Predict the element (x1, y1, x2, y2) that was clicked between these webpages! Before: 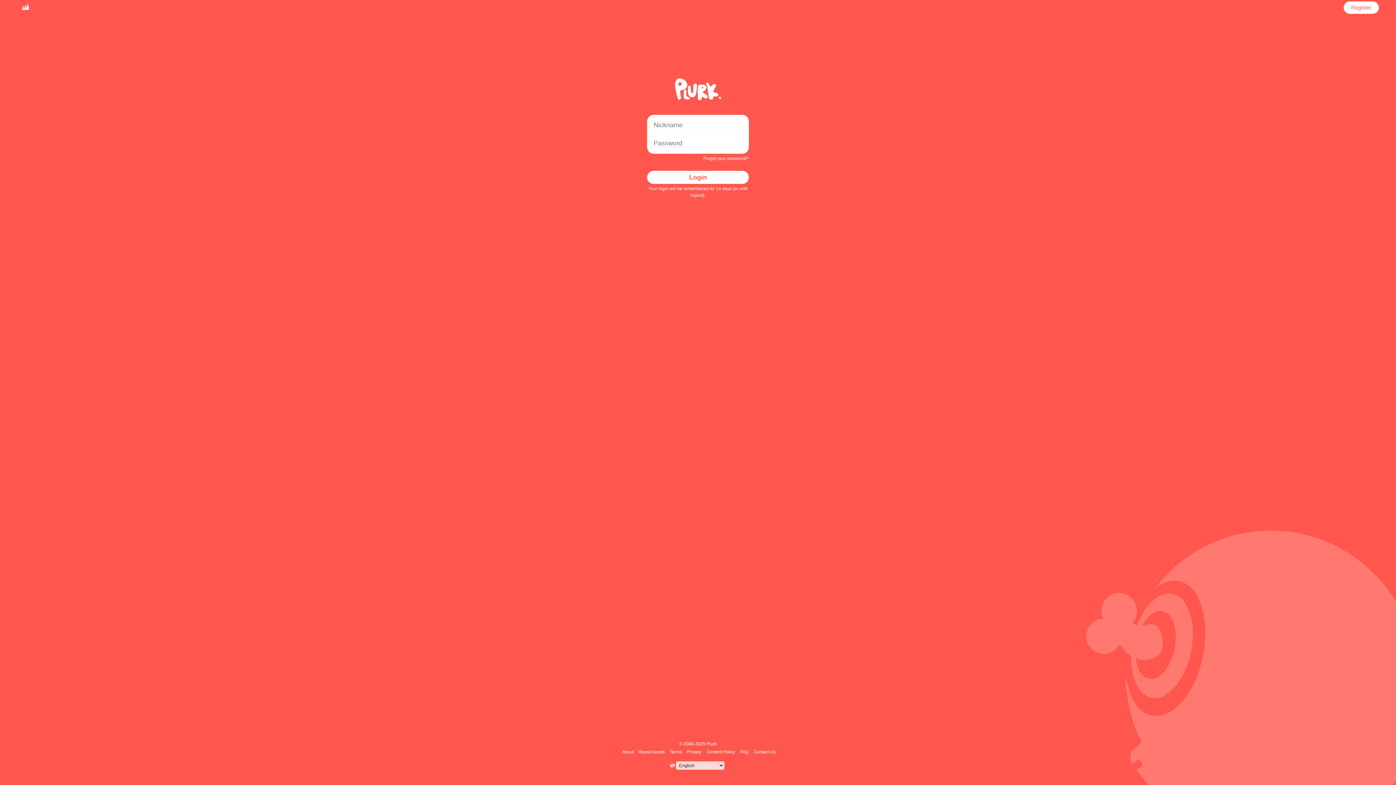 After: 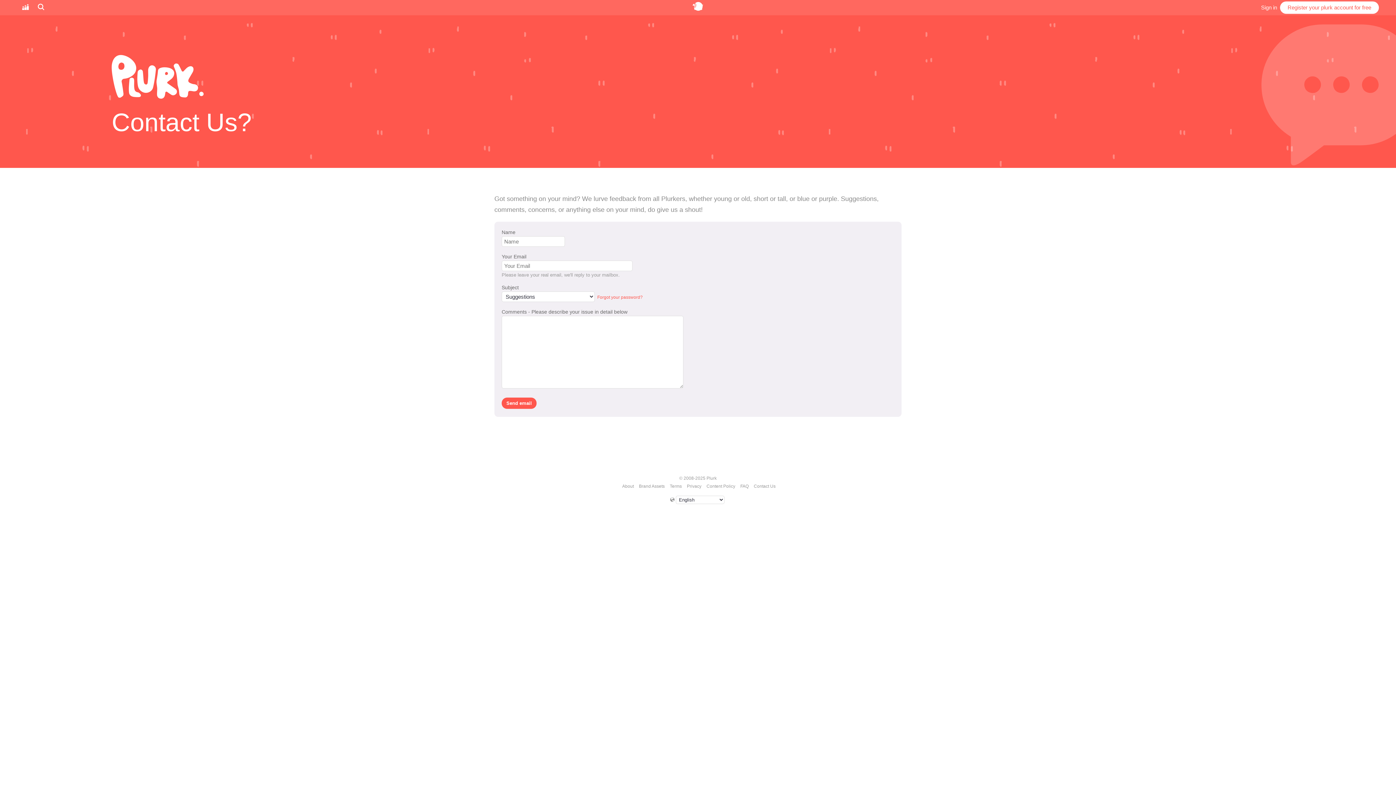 Action: label: Contact Us bbox: (752, 749, 776, 754)